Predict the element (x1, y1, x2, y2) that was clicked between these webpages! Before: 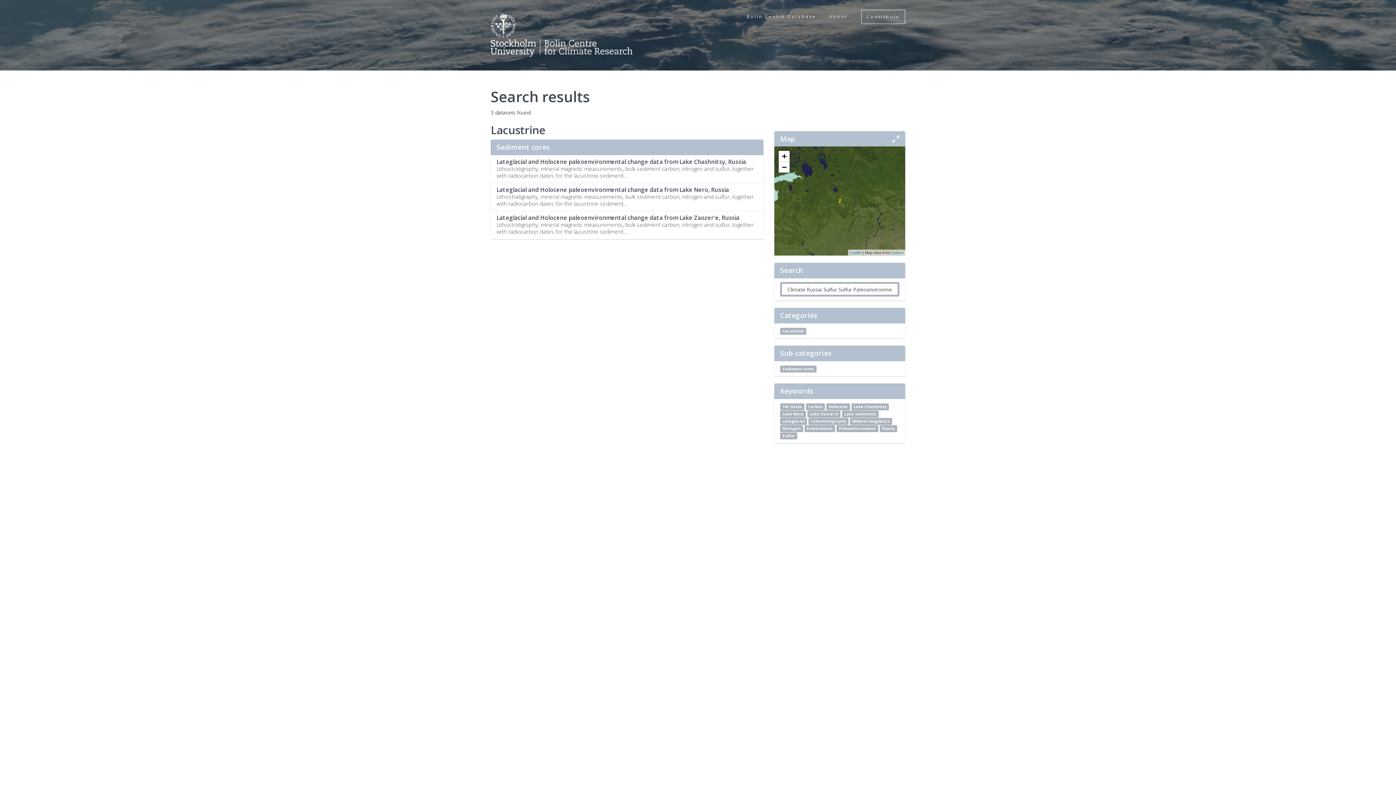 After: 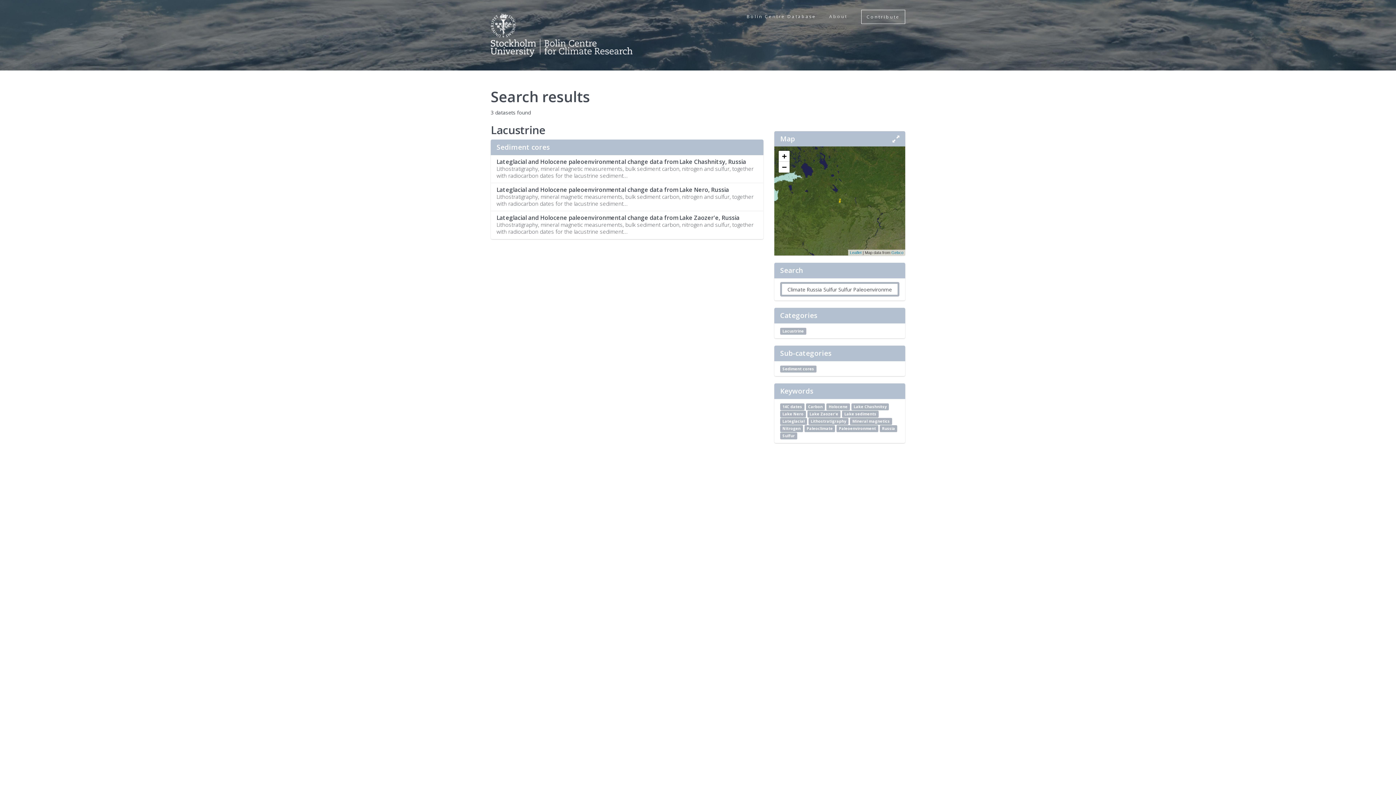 Action: label: Nitrogen bbox: (780, 425, 803, 432)